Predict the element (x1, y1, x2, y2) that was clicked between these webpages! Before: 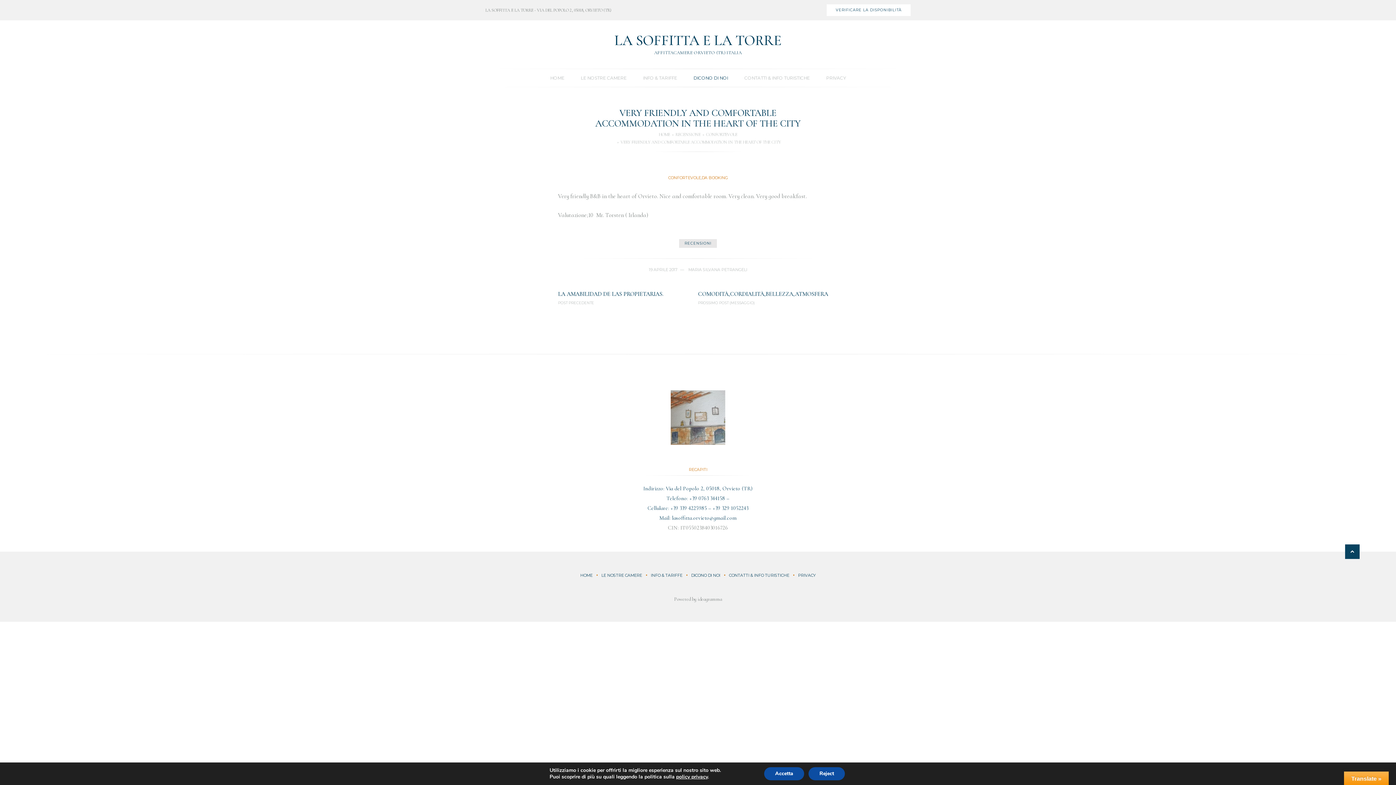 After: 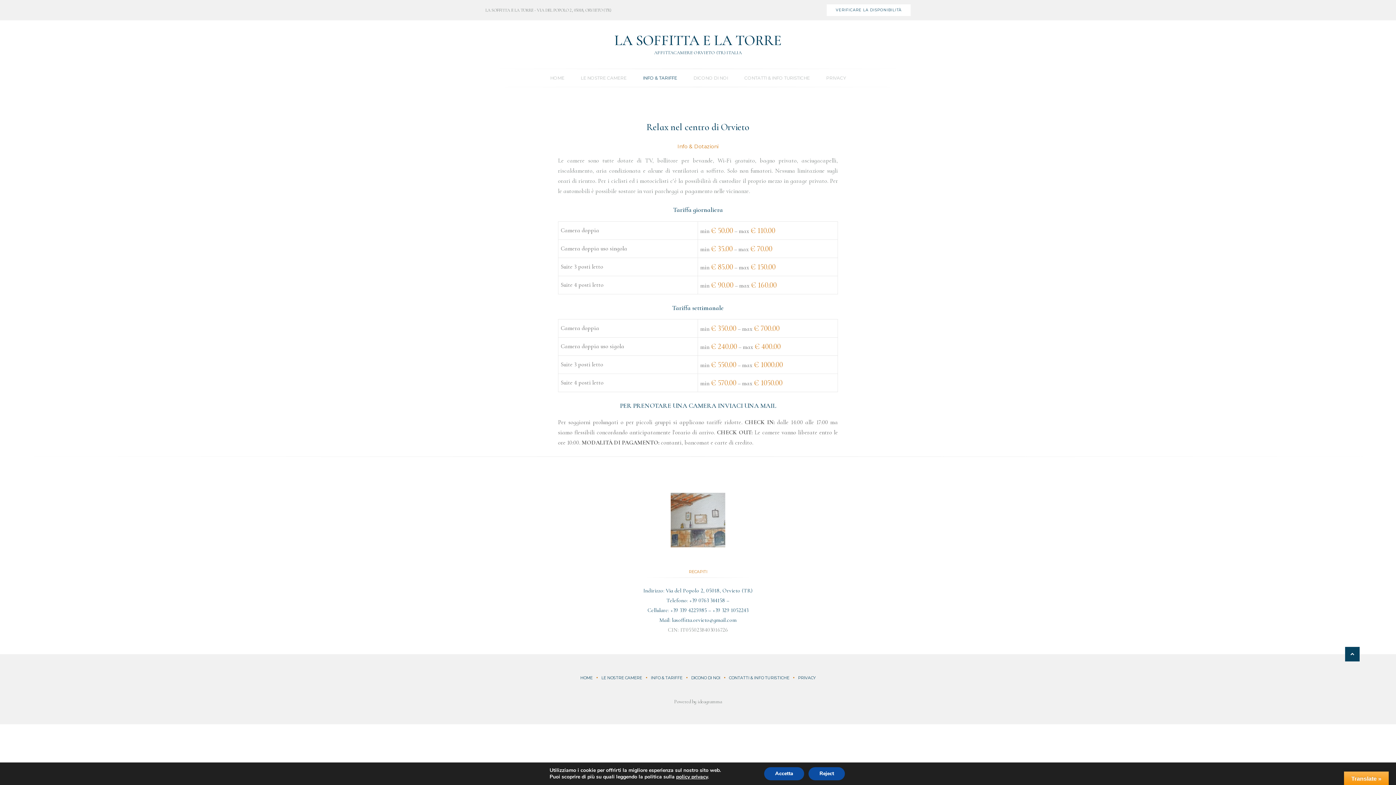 Action: bbox: (635, 68, 684, 87) label: INFO & TARIFFE